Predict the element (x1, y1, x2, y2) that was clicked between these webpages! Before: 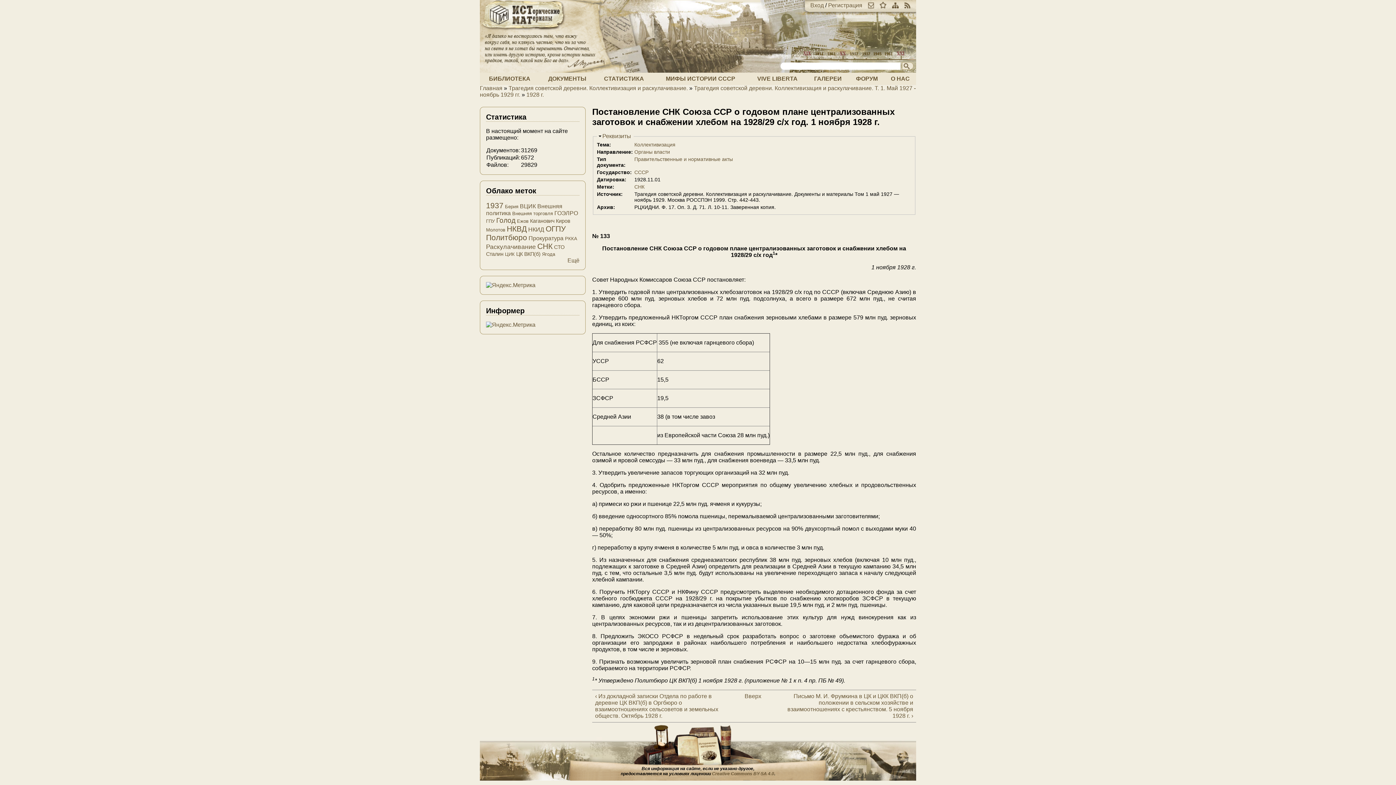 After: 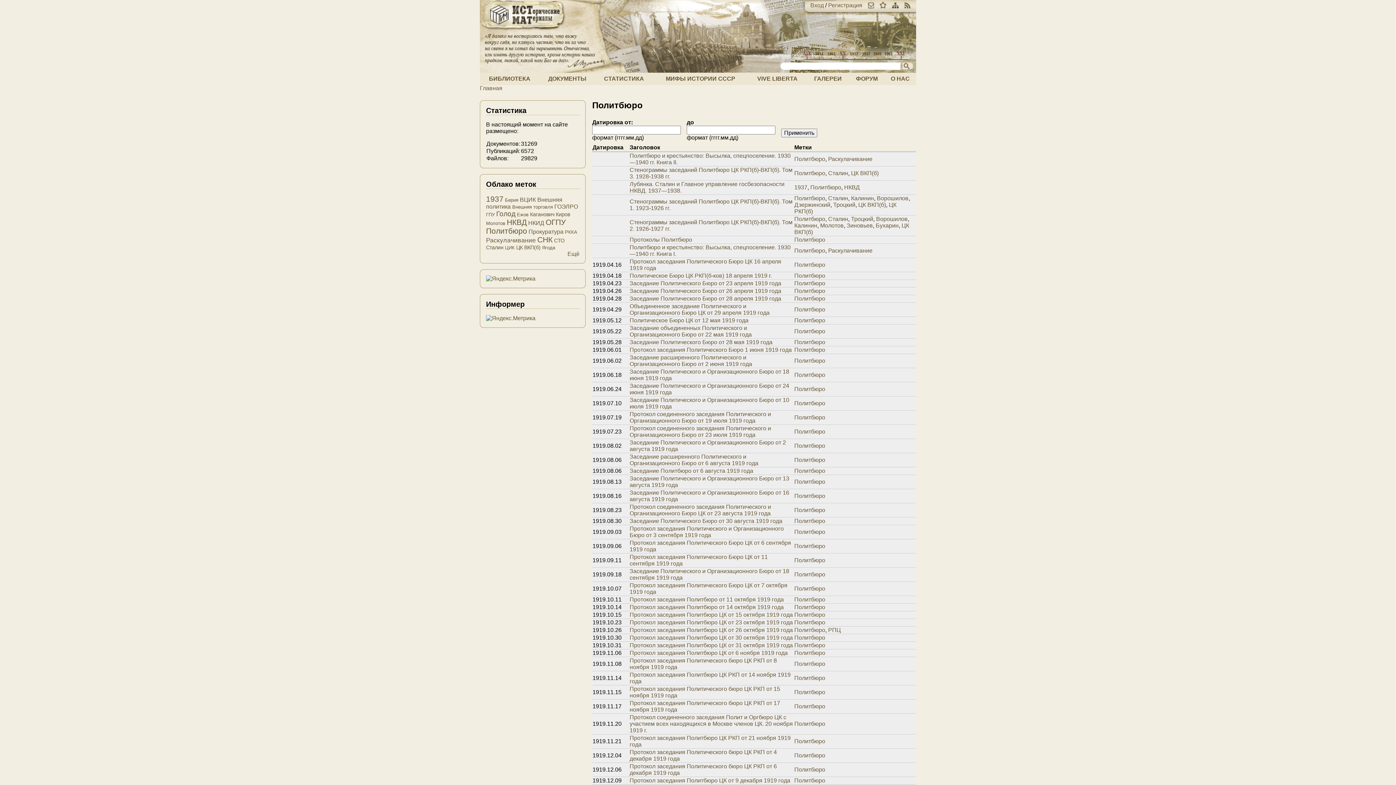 Action: bbox: (486, 233, 527, 241) label: Политбюро